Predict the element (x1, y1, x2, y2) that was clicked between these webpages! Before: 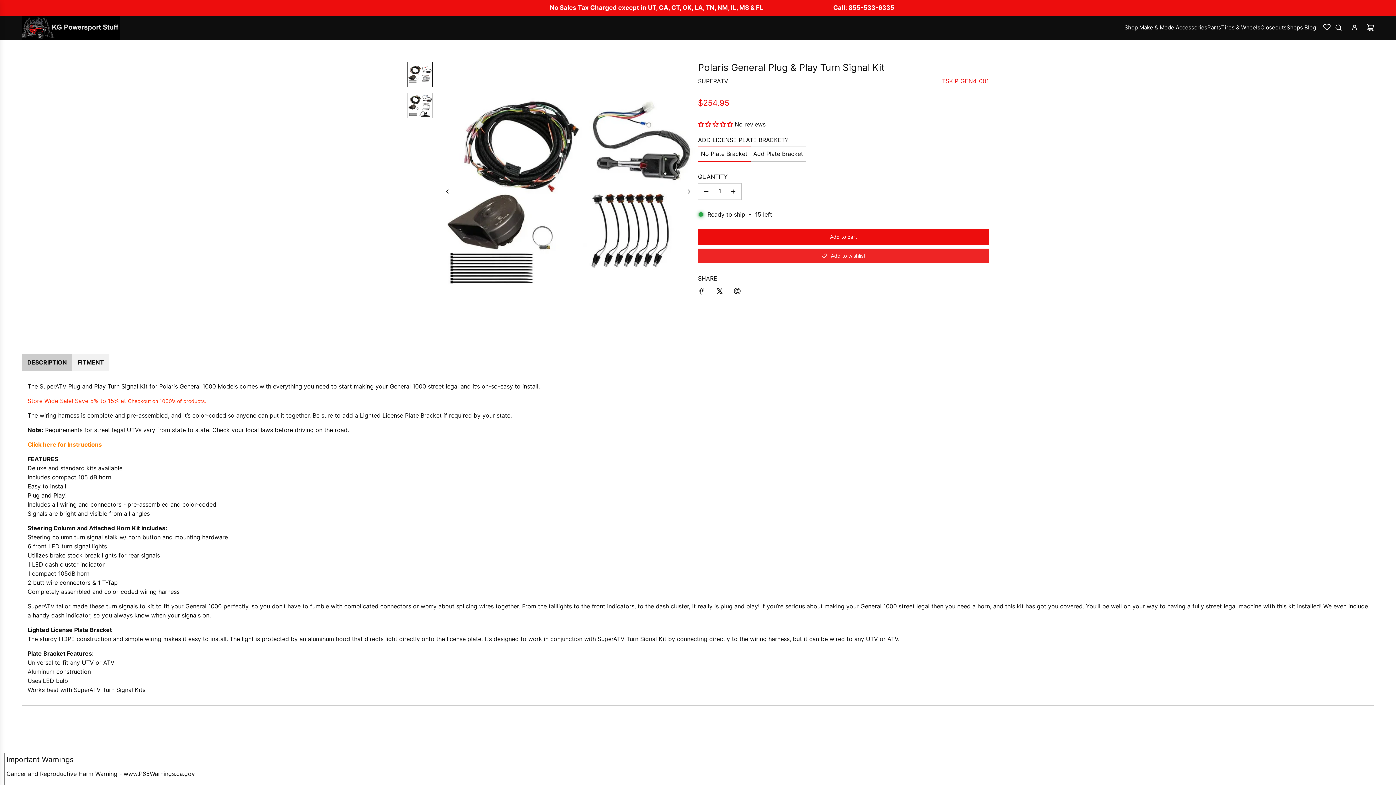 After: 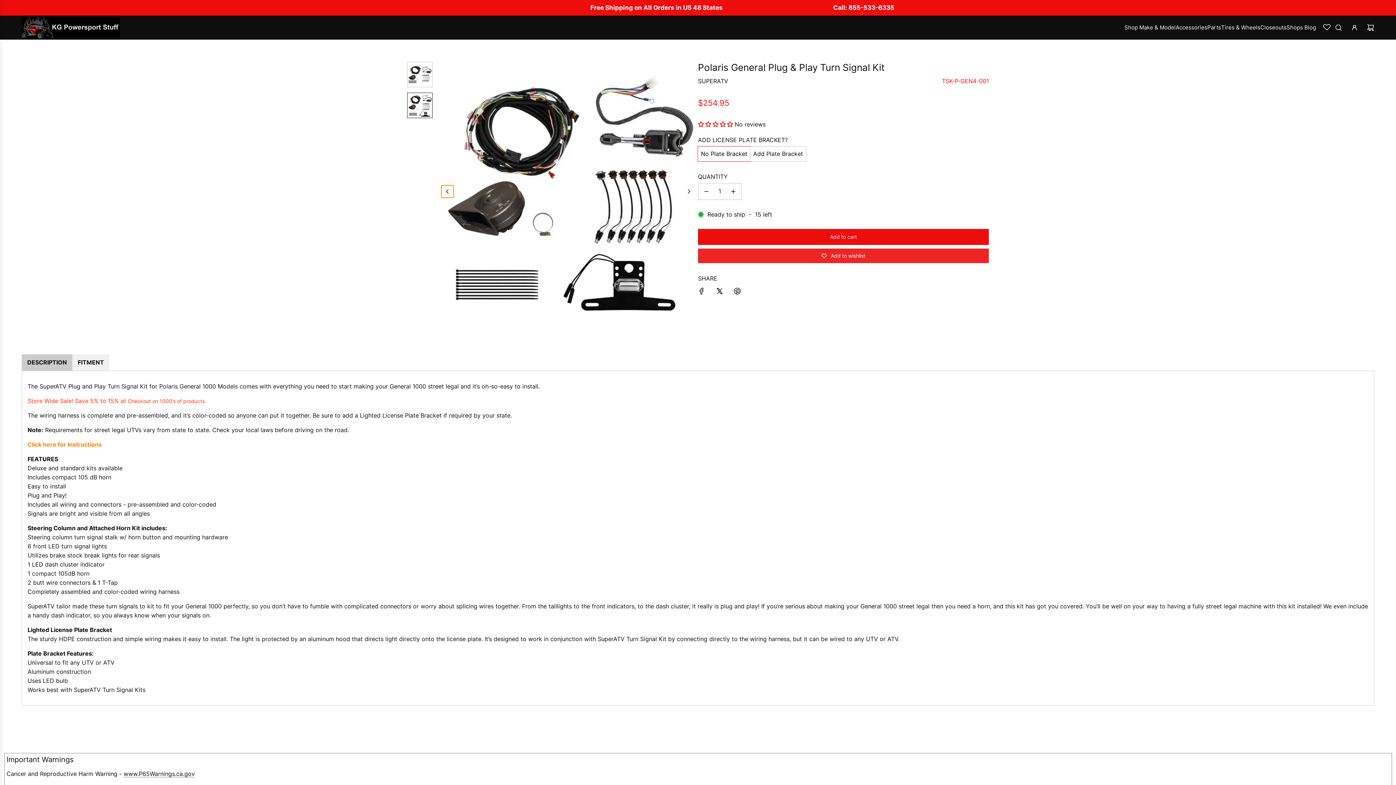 Action: bbox: (441, 185, 453, 197) label: Previous slide